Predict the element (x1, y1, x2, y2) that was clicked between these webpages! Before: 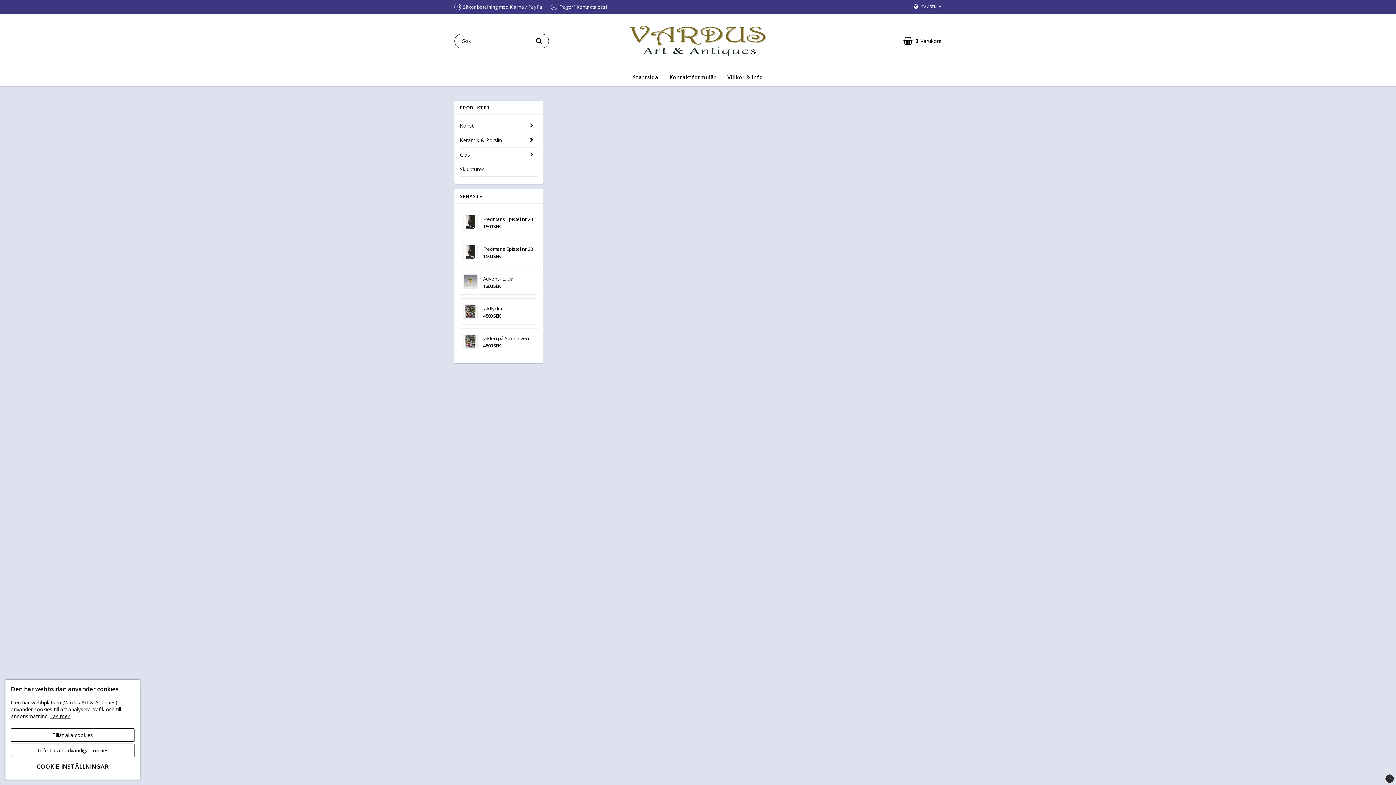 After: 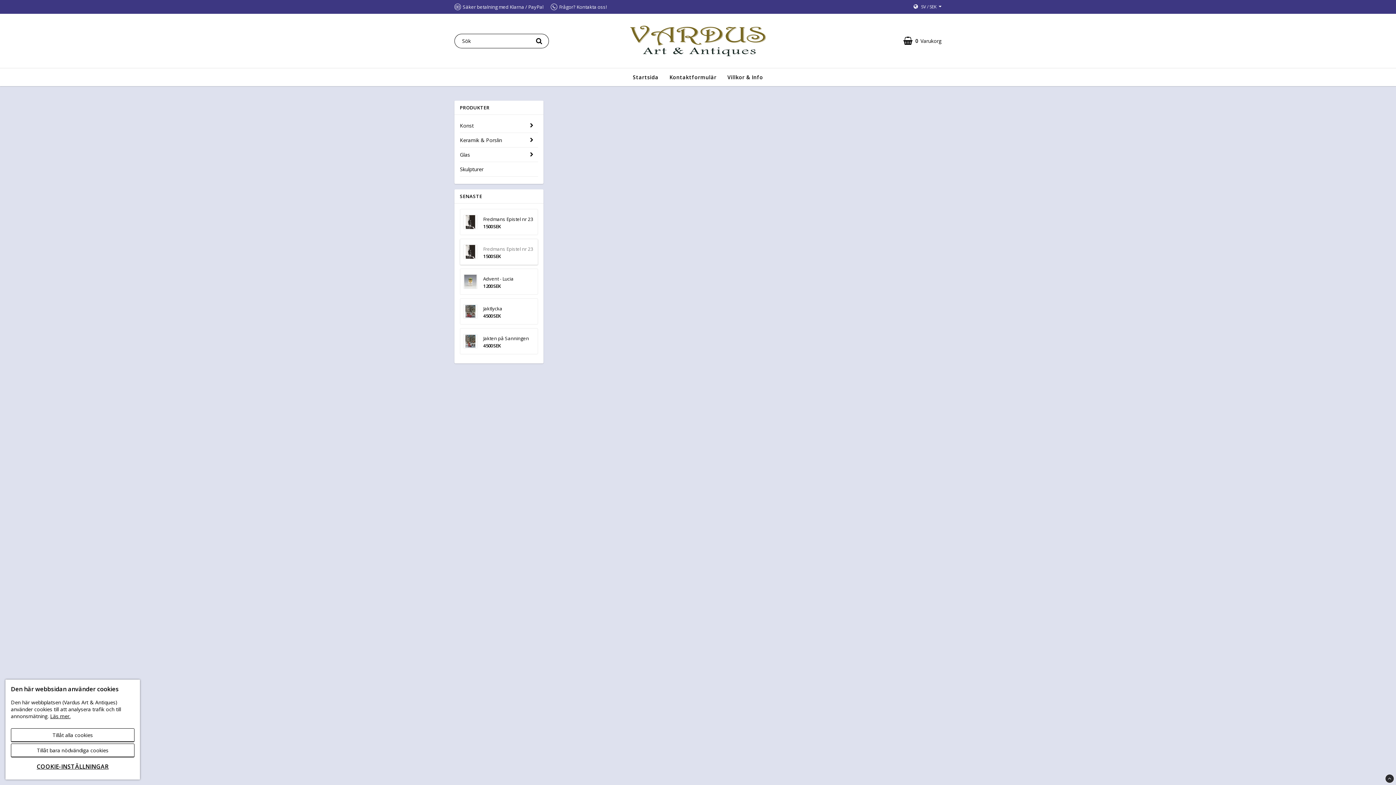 Action: bbox: (463, 244, 477, 259)